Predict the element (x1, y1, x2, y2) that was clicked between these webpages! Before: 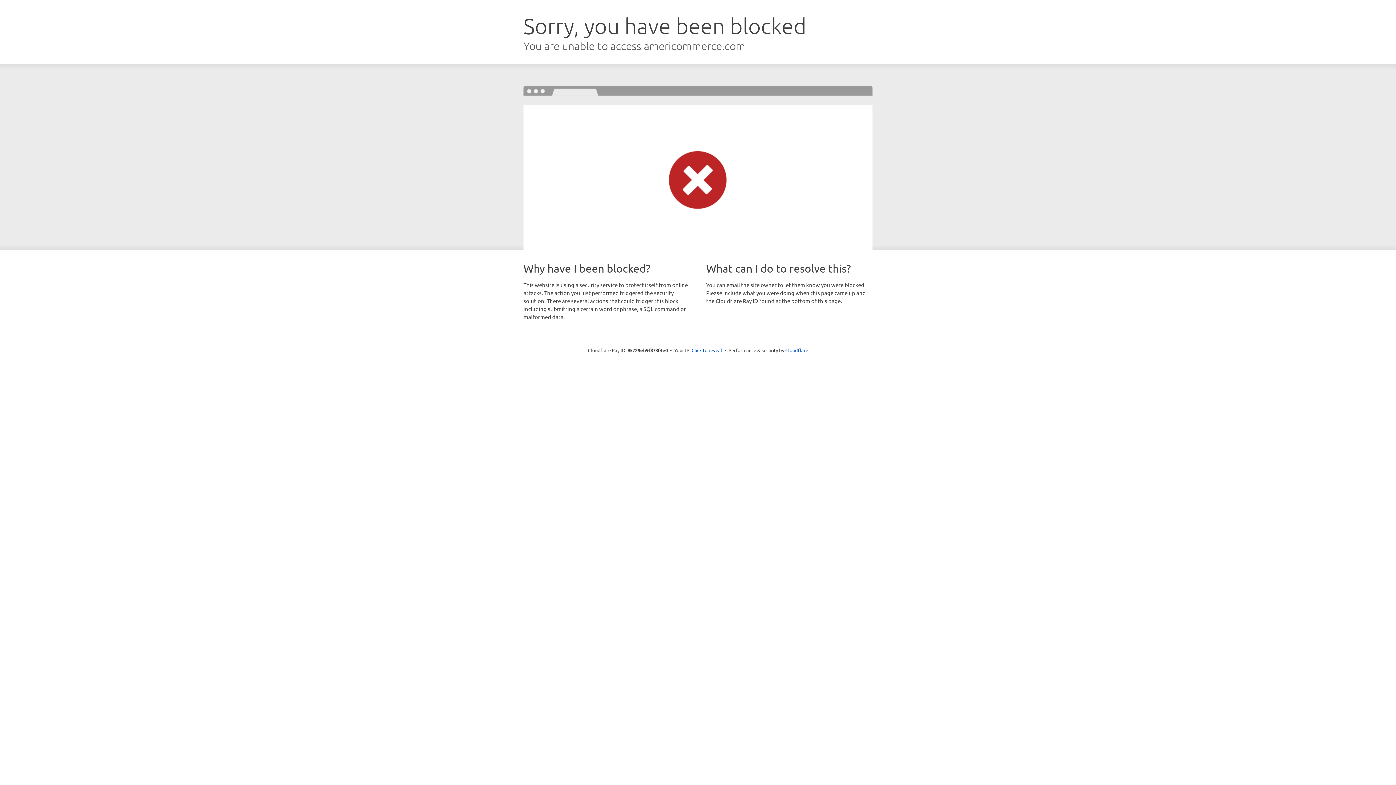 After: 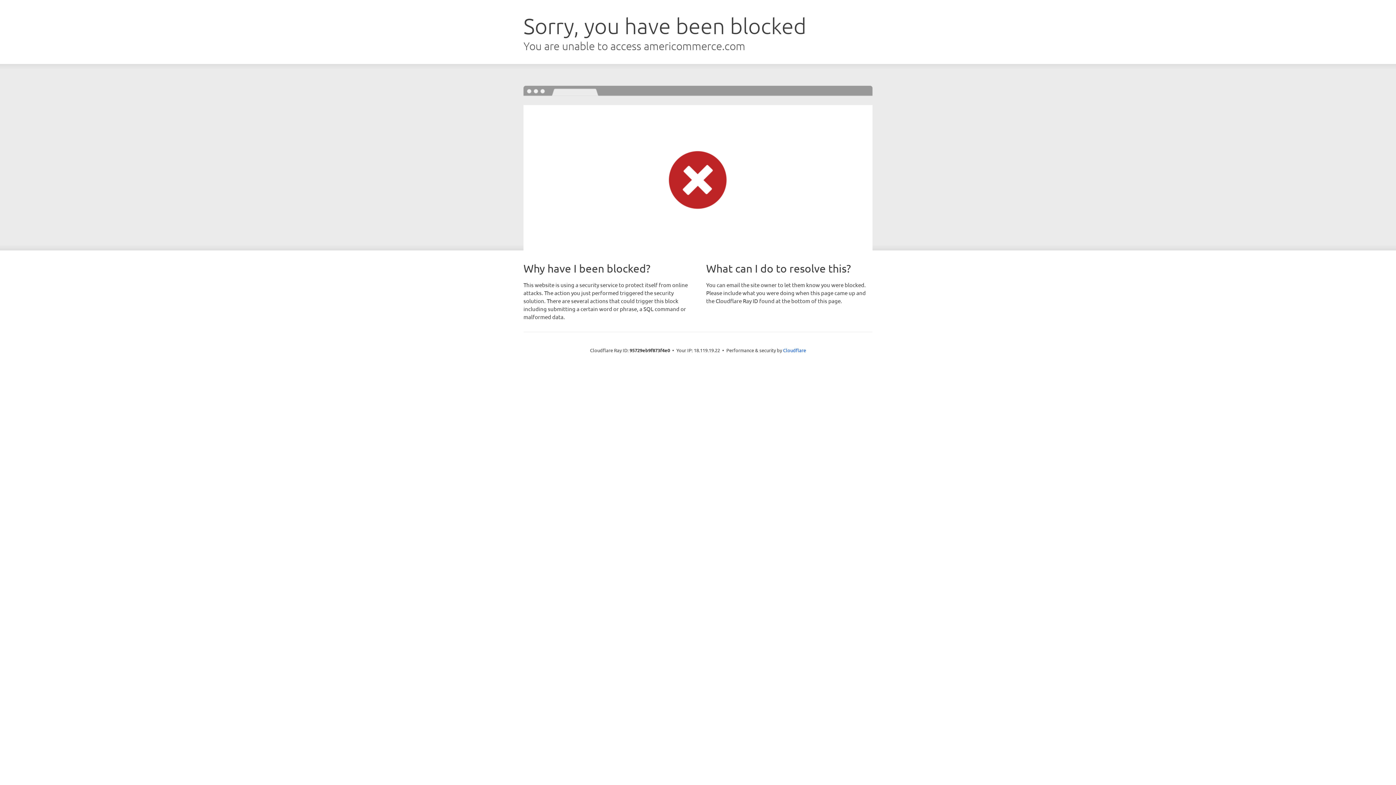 Action: bbox: (691, 346, 722, 353) label: Click to reveal